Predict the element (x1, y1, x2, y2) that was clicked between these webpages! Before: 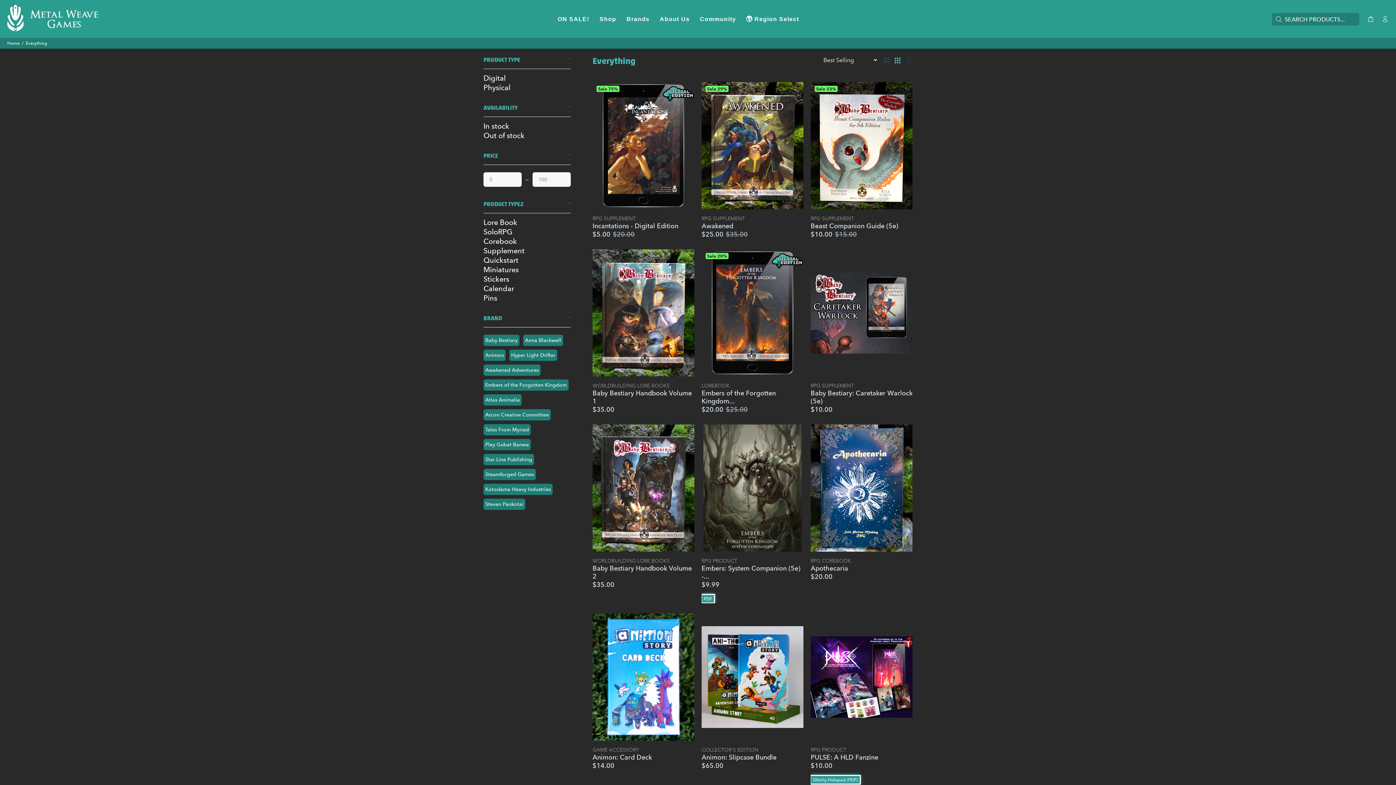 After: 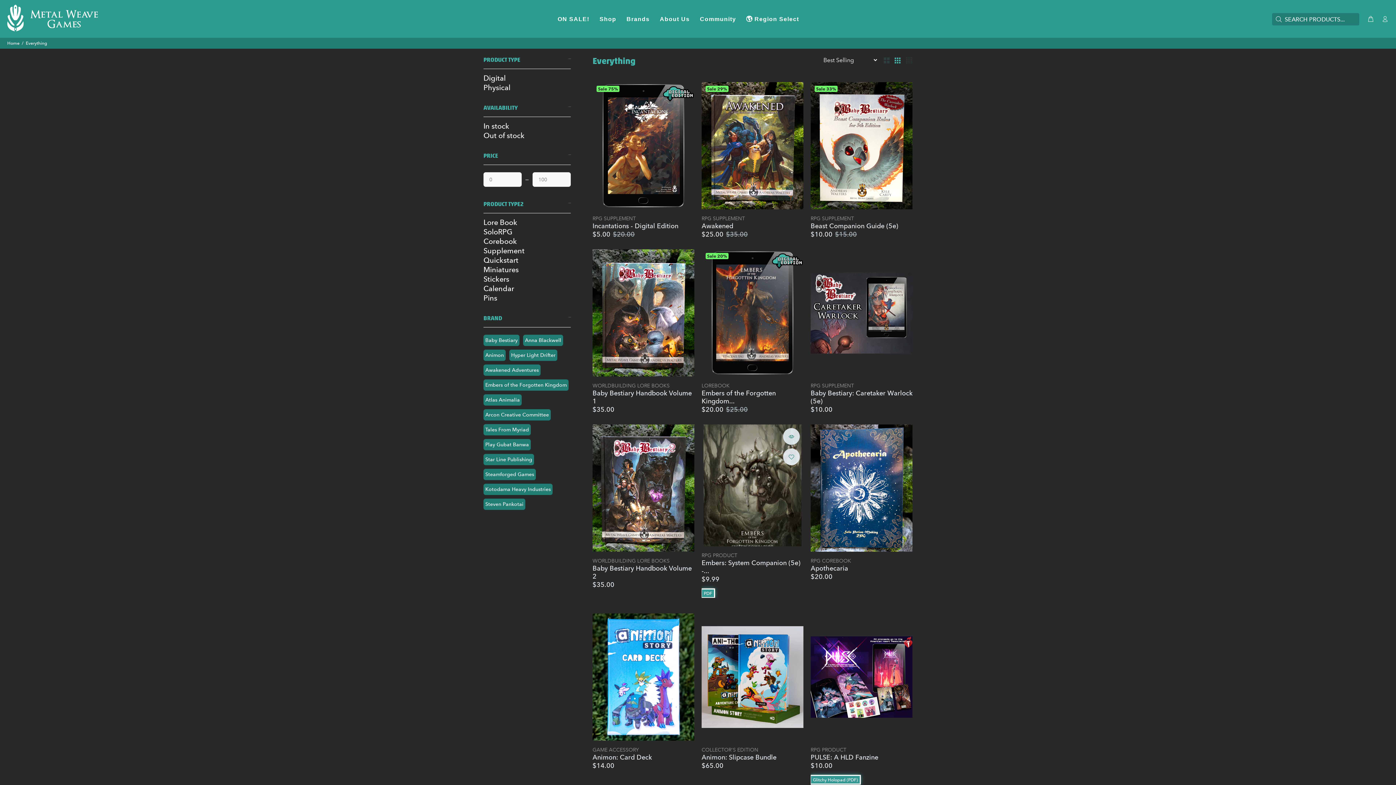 Action: label: PDF bbox: (702, 595, 714, 602)